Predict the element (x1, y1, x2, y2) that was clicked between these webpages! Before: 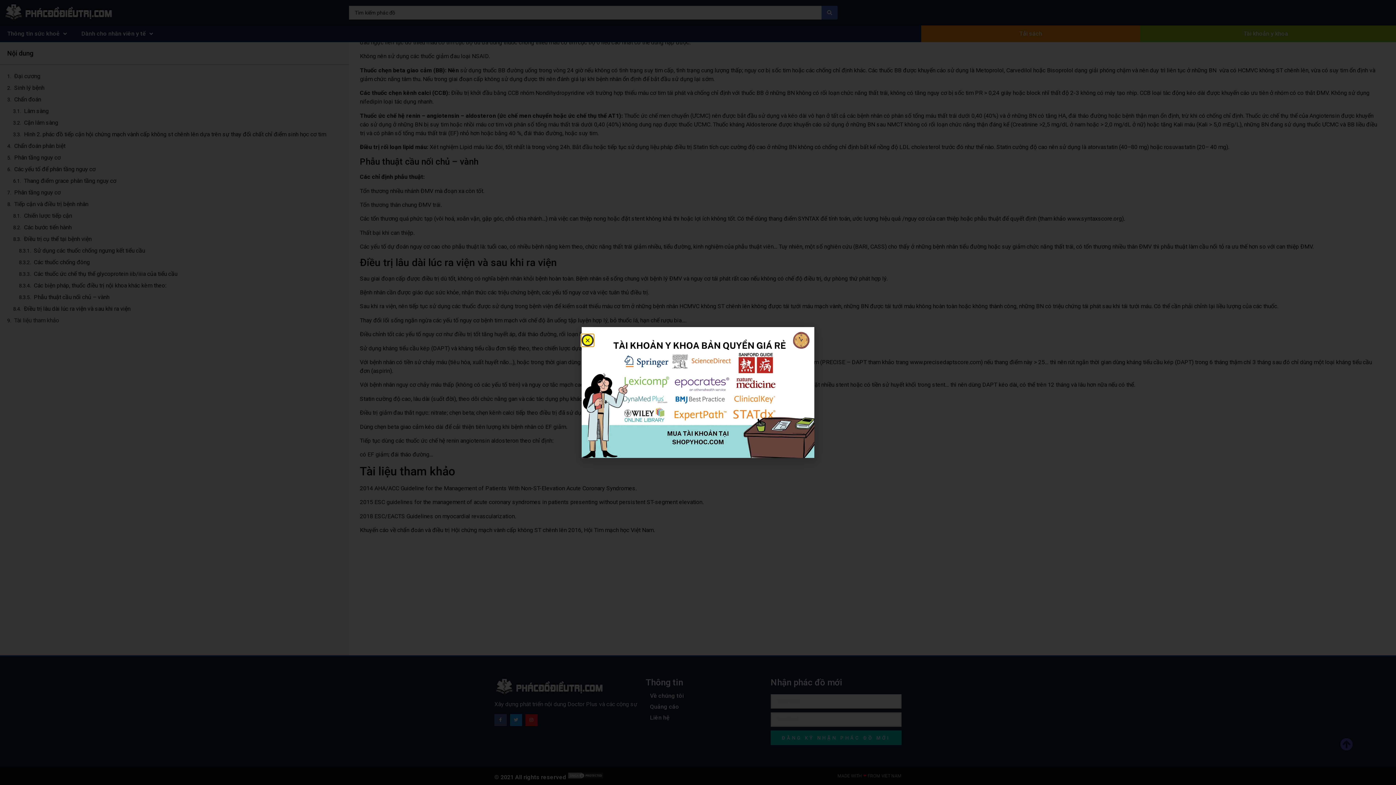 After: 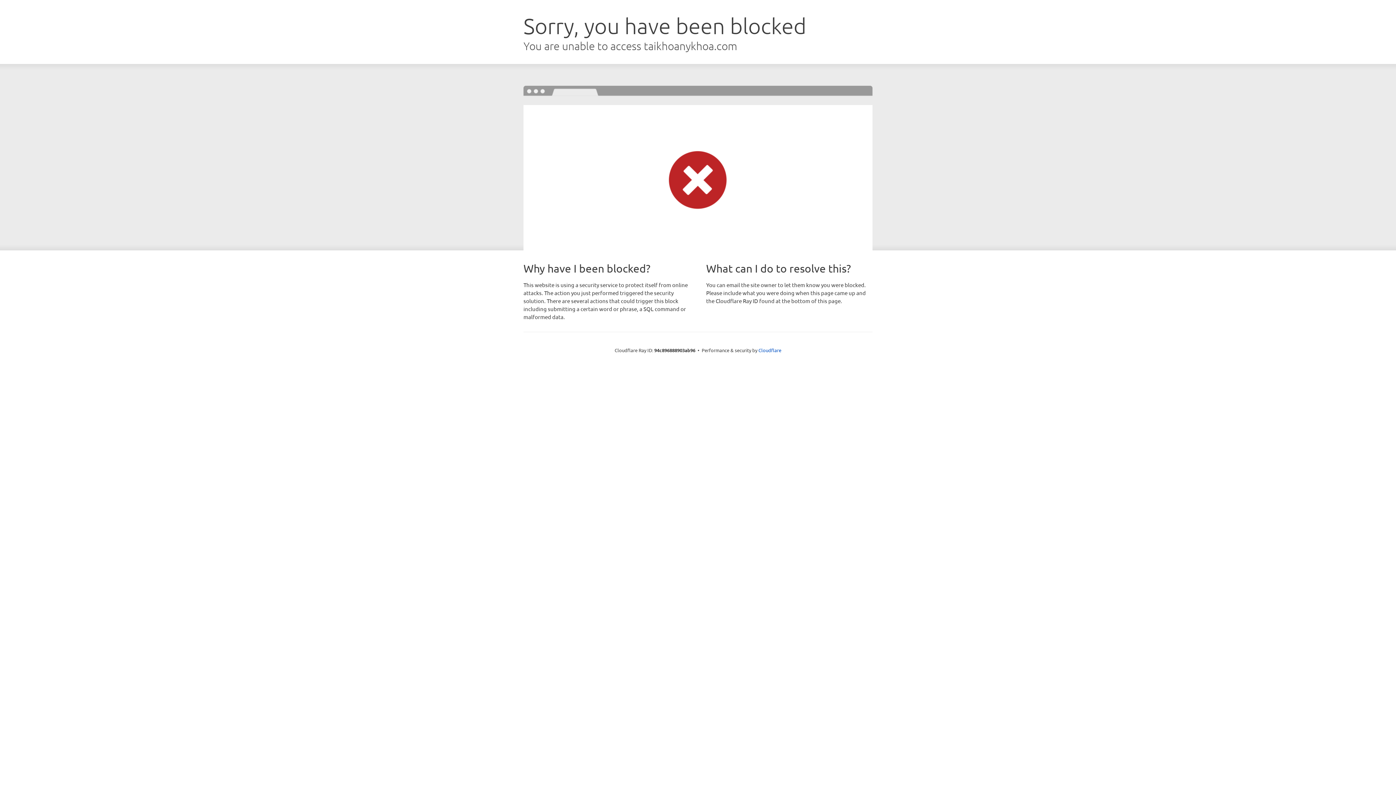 Action: bbox: (581, 327, 814, 458)